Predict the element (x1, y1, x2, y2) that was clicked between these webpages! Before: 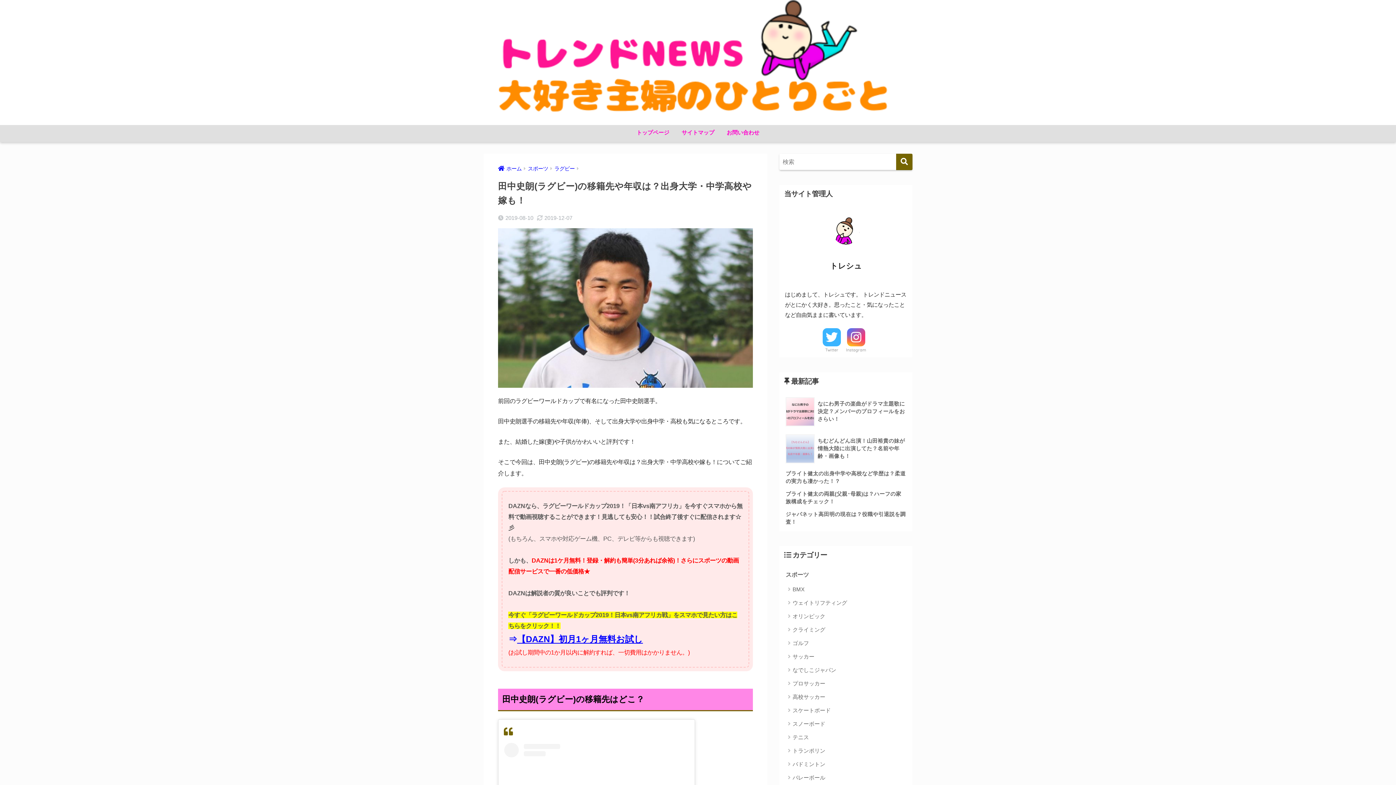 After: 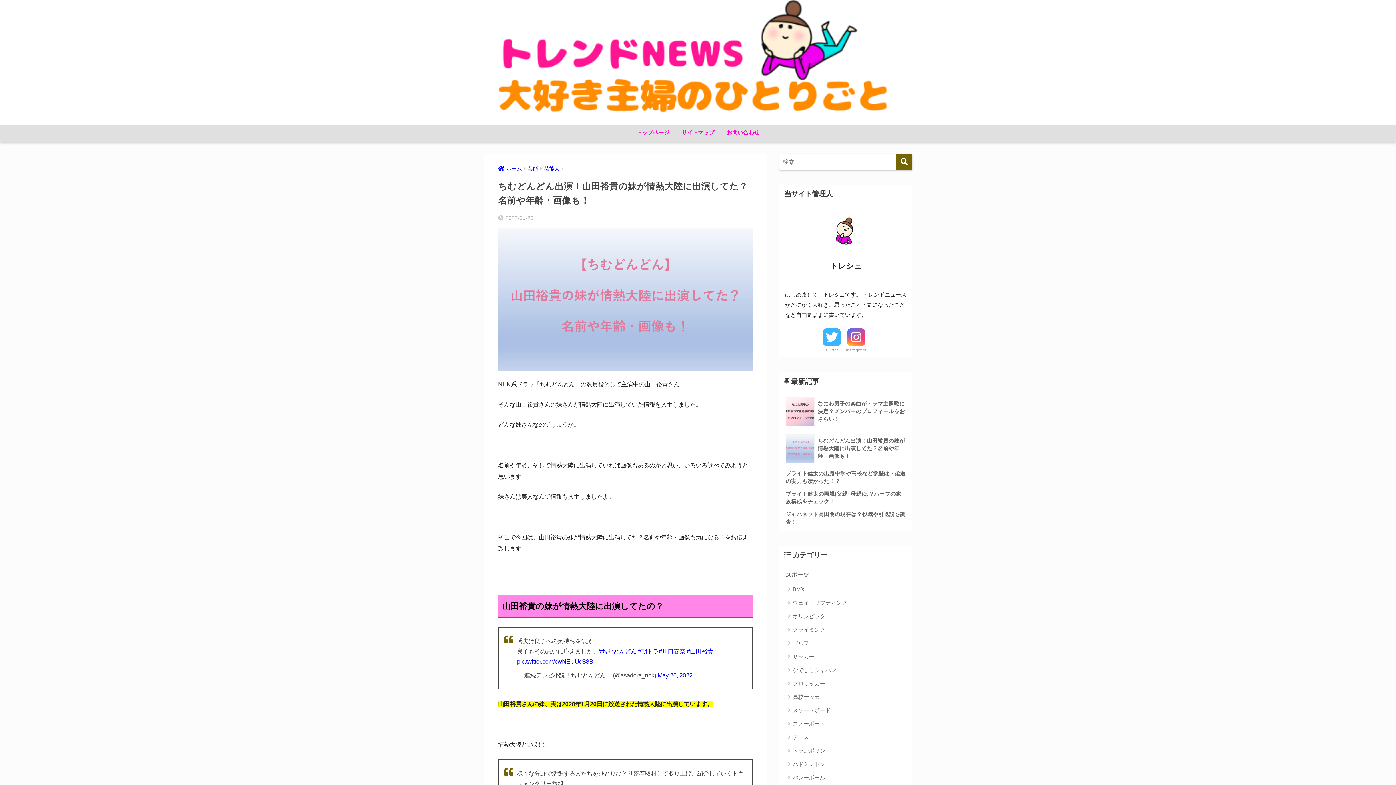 Action: label: 	ちむどんどん出演！山田裕貴の妹が情熱大陸に出演してた？名前や年齢・画像も！ bbox: (783, 430, 908, 467)